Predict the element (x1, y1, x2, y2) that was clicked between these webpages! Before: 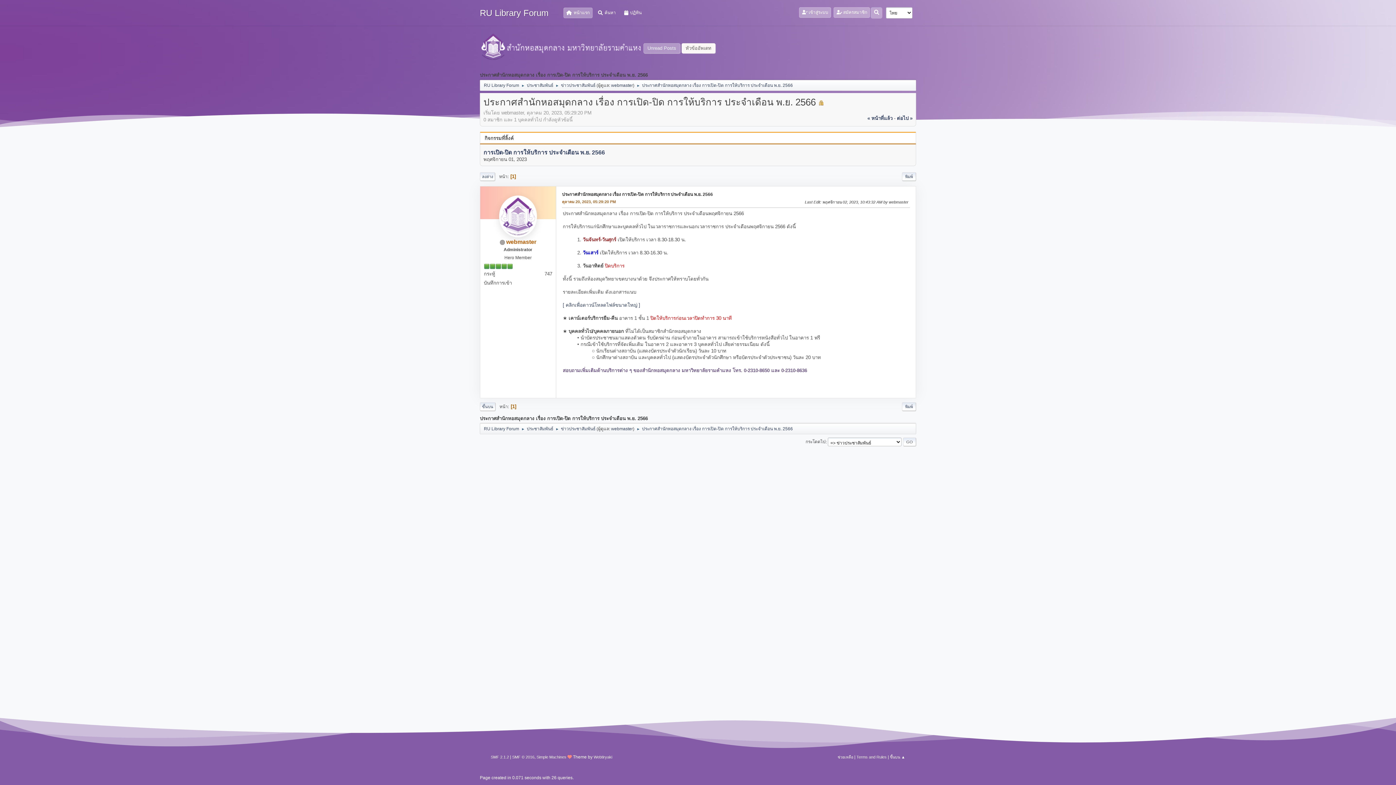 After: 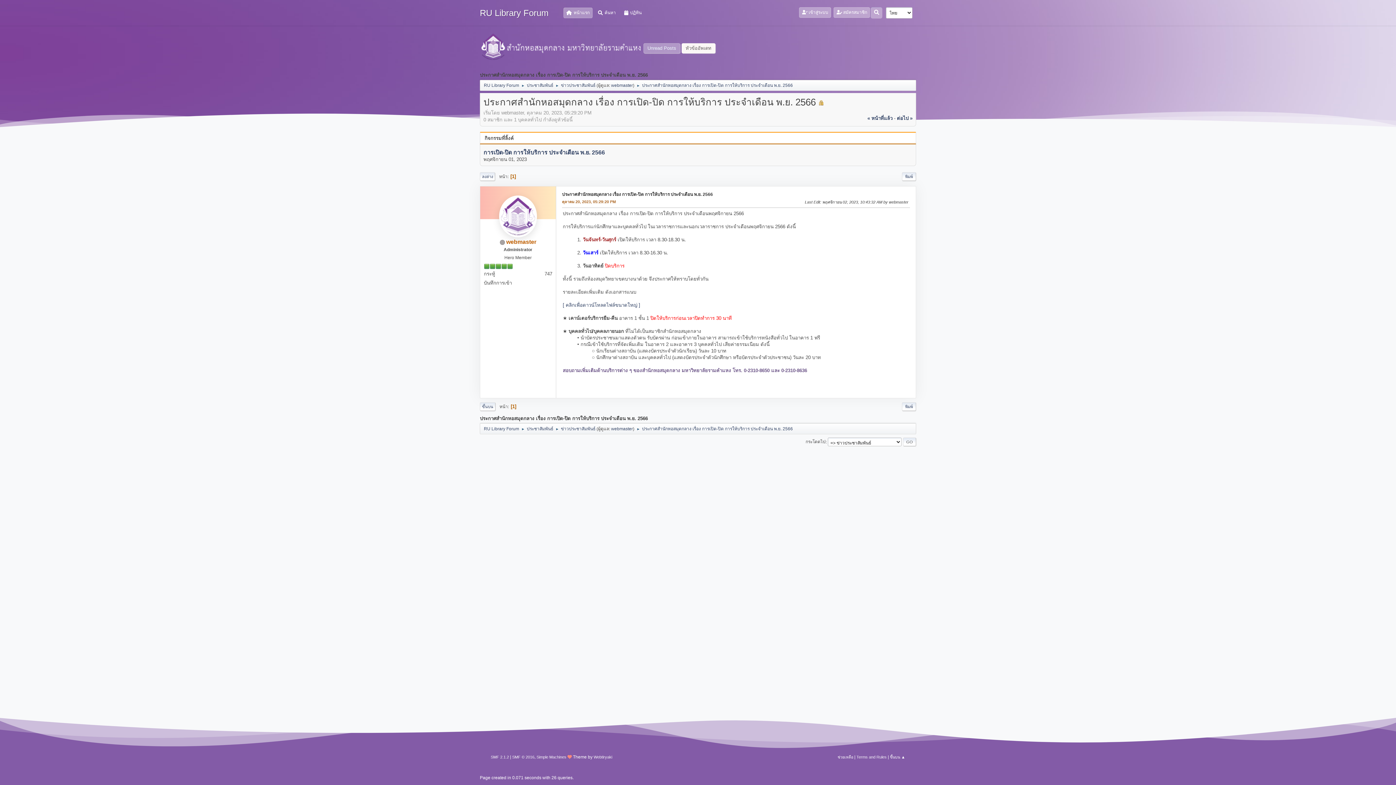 Action: bbox: (480, 31, 643, 64)